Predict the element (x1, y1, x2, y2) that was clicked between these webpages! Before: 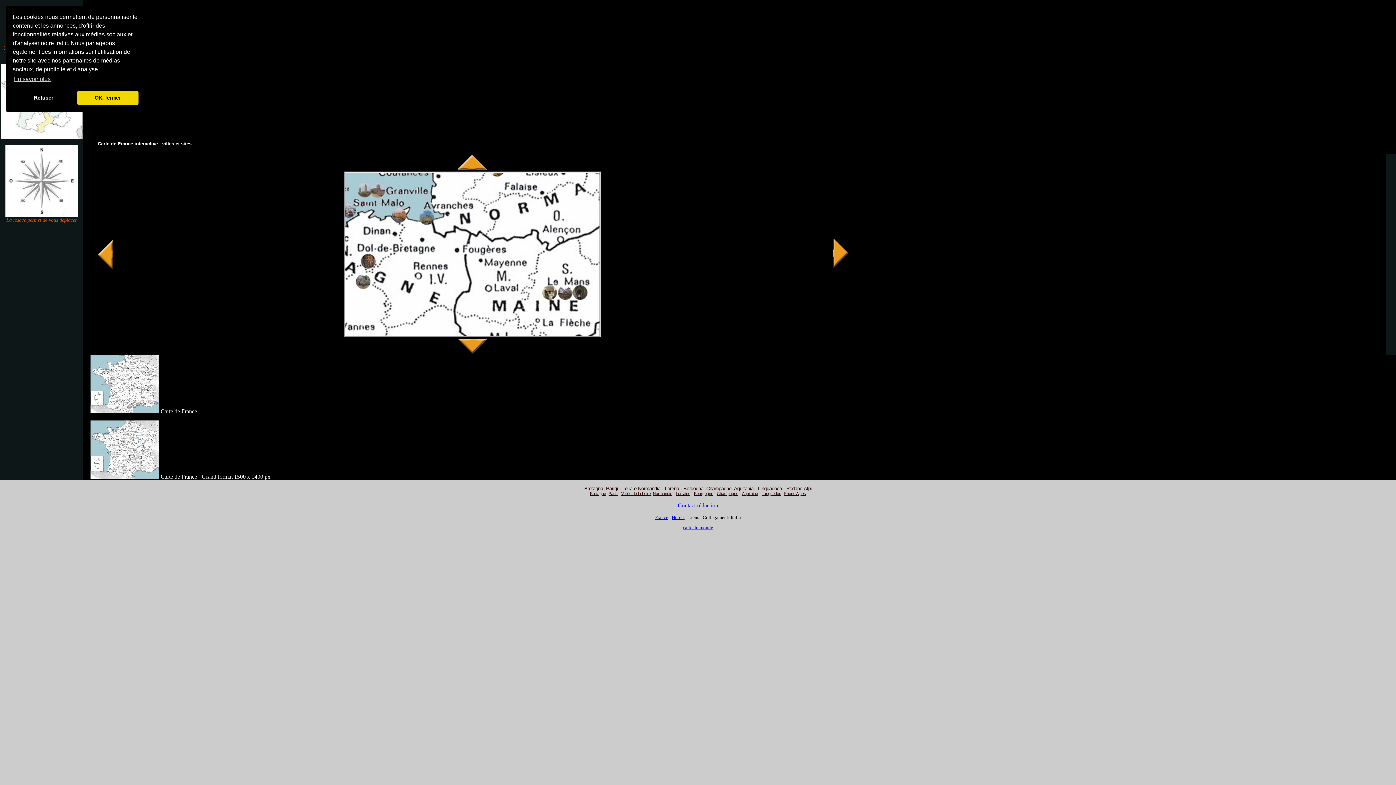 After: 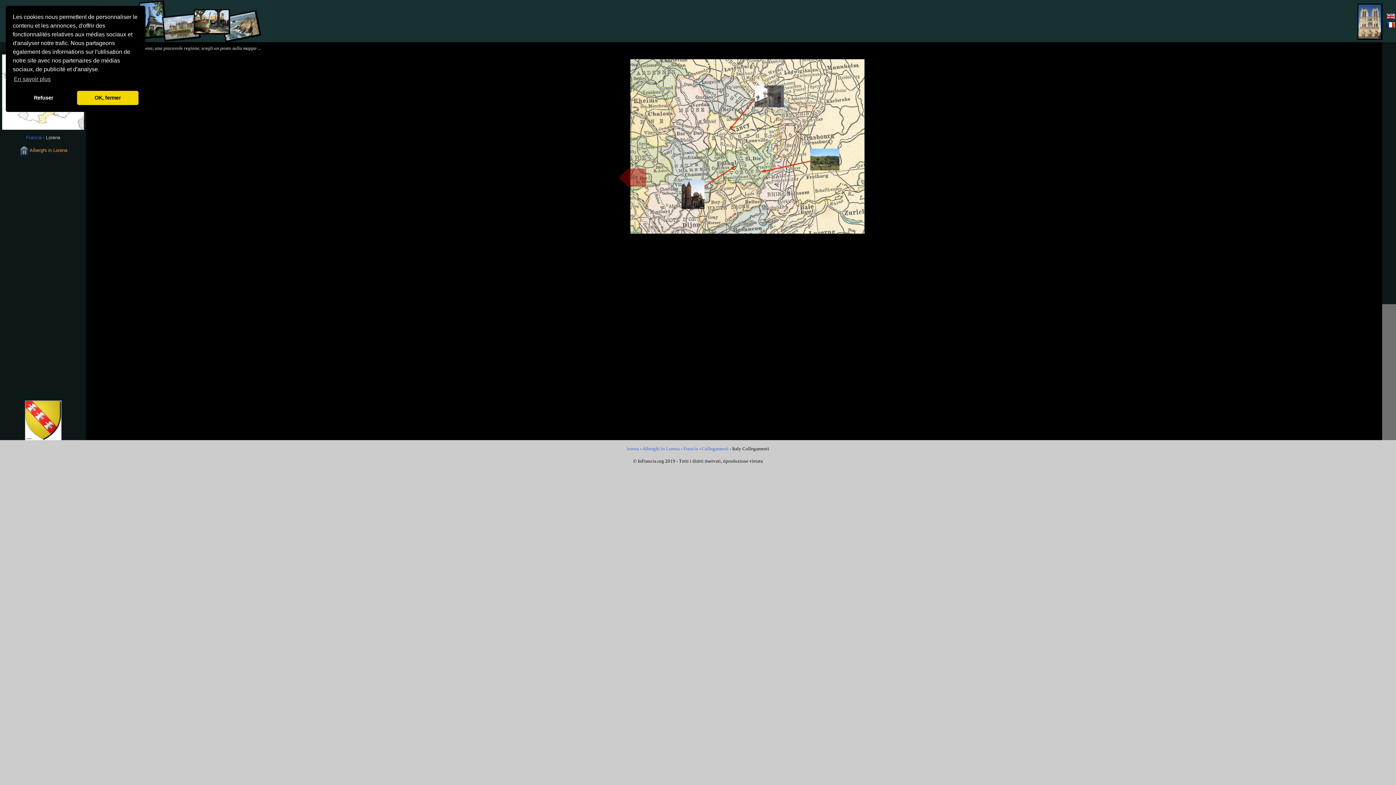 Action: label: Lorena bbox: (665, 486, 679, 491)